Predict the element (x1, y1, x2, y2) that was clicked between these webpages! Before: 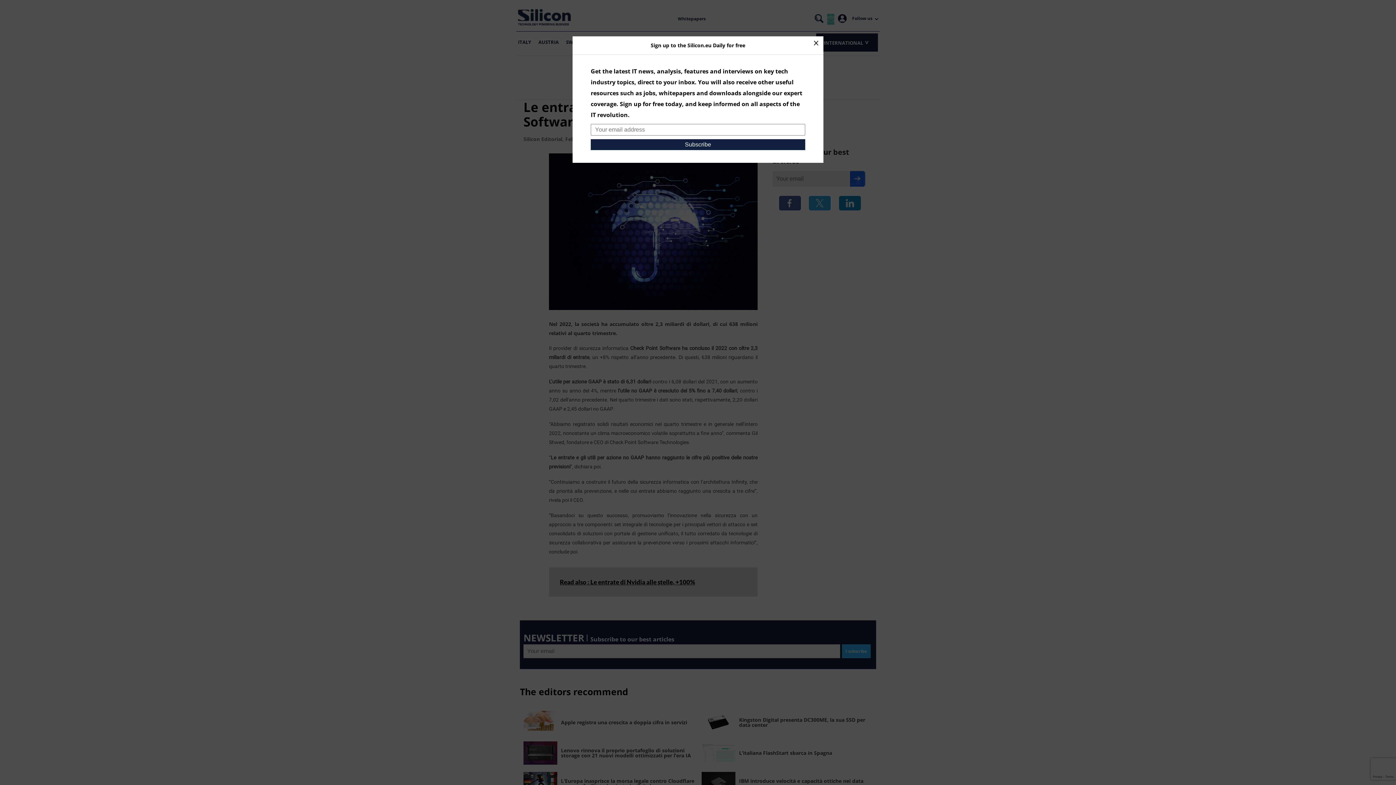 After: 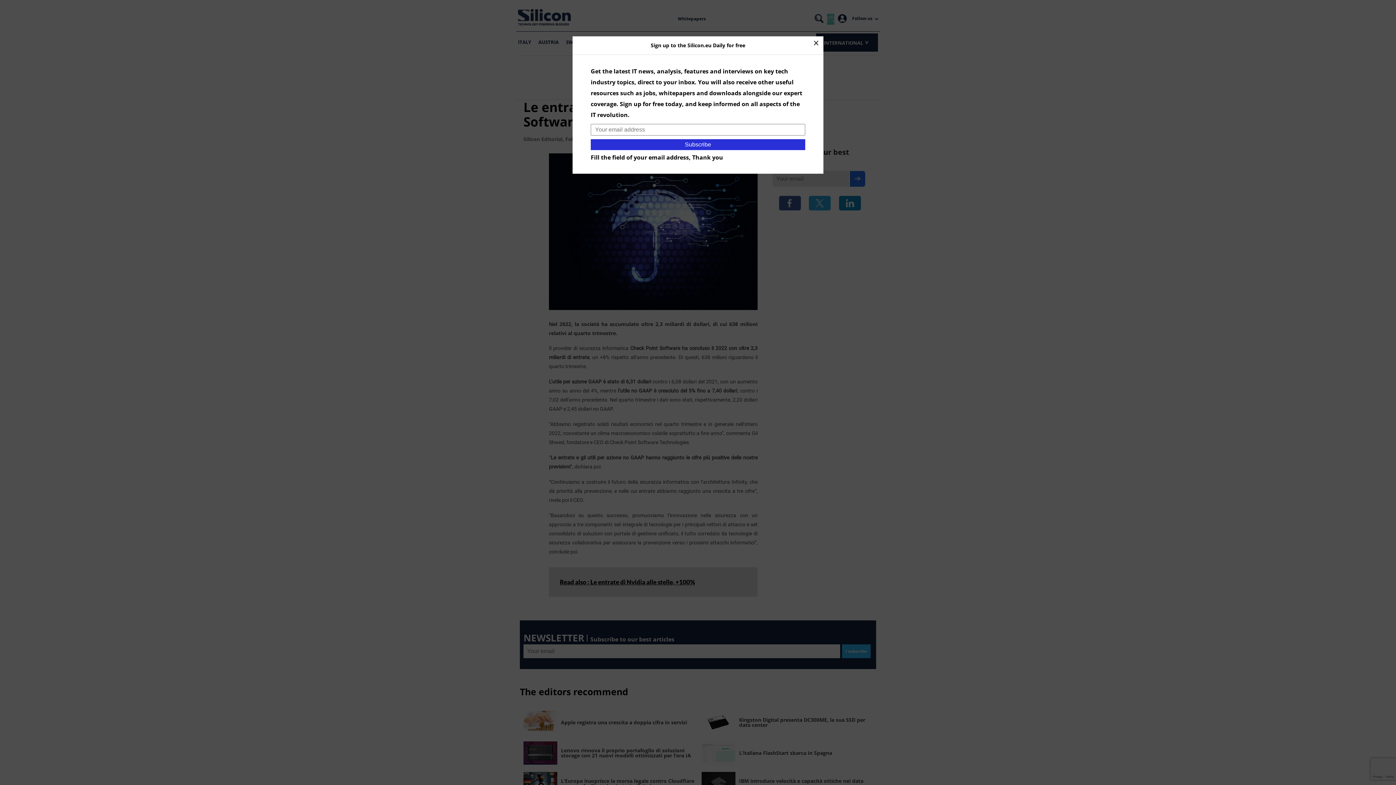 Action: label: Subscribe bbox: (590, 139, 805, 150)